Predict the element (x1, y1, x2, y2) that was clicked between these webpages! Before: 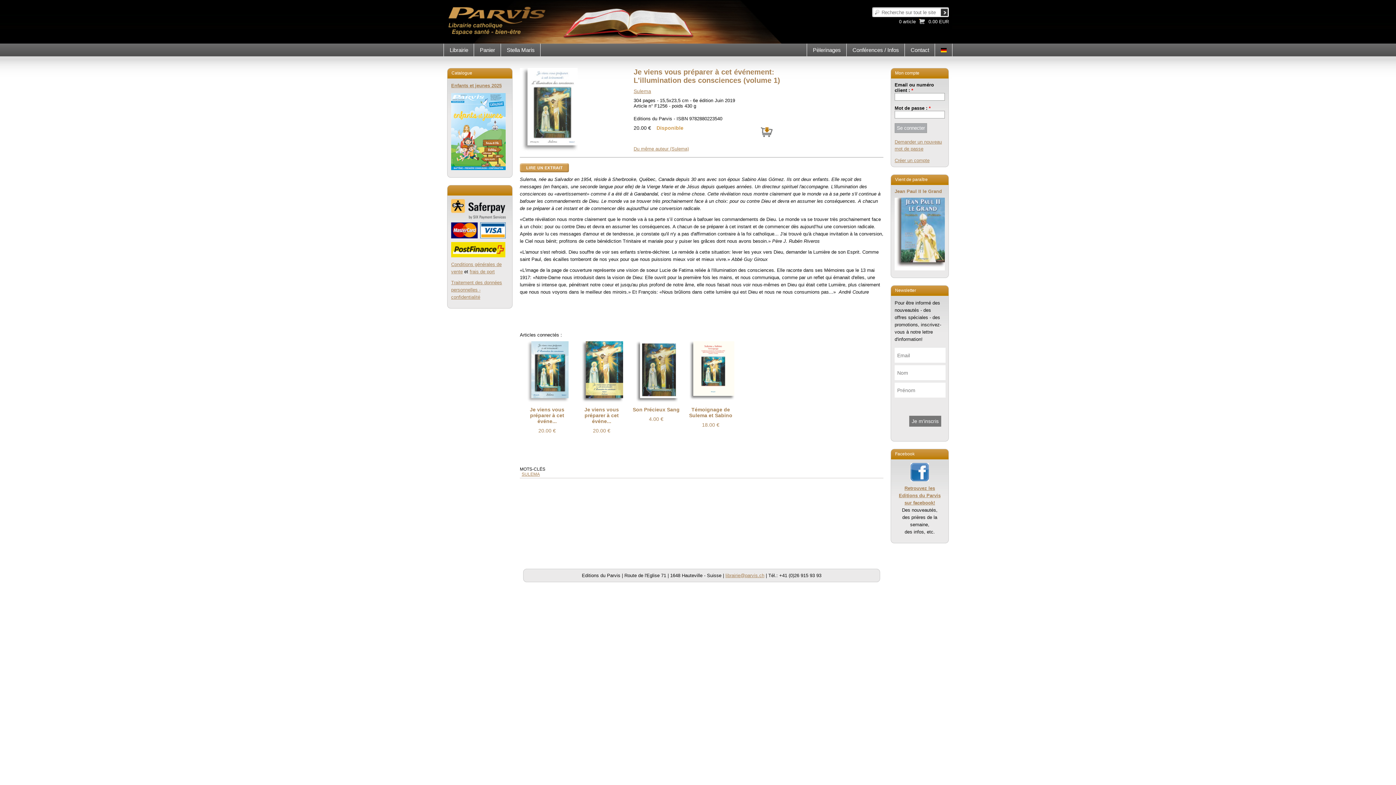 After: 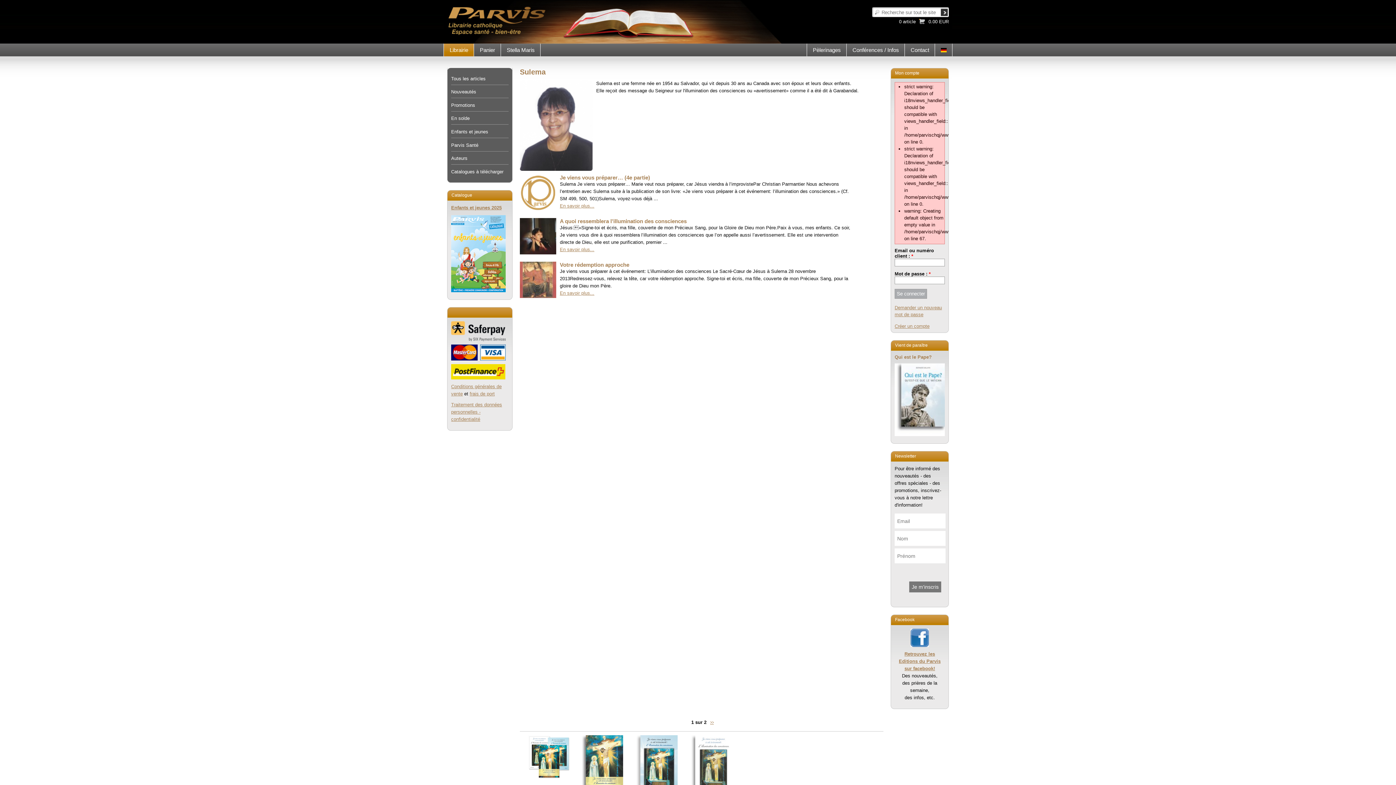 Action: label: SULEMA bbox: (521, 472, 540, 477)